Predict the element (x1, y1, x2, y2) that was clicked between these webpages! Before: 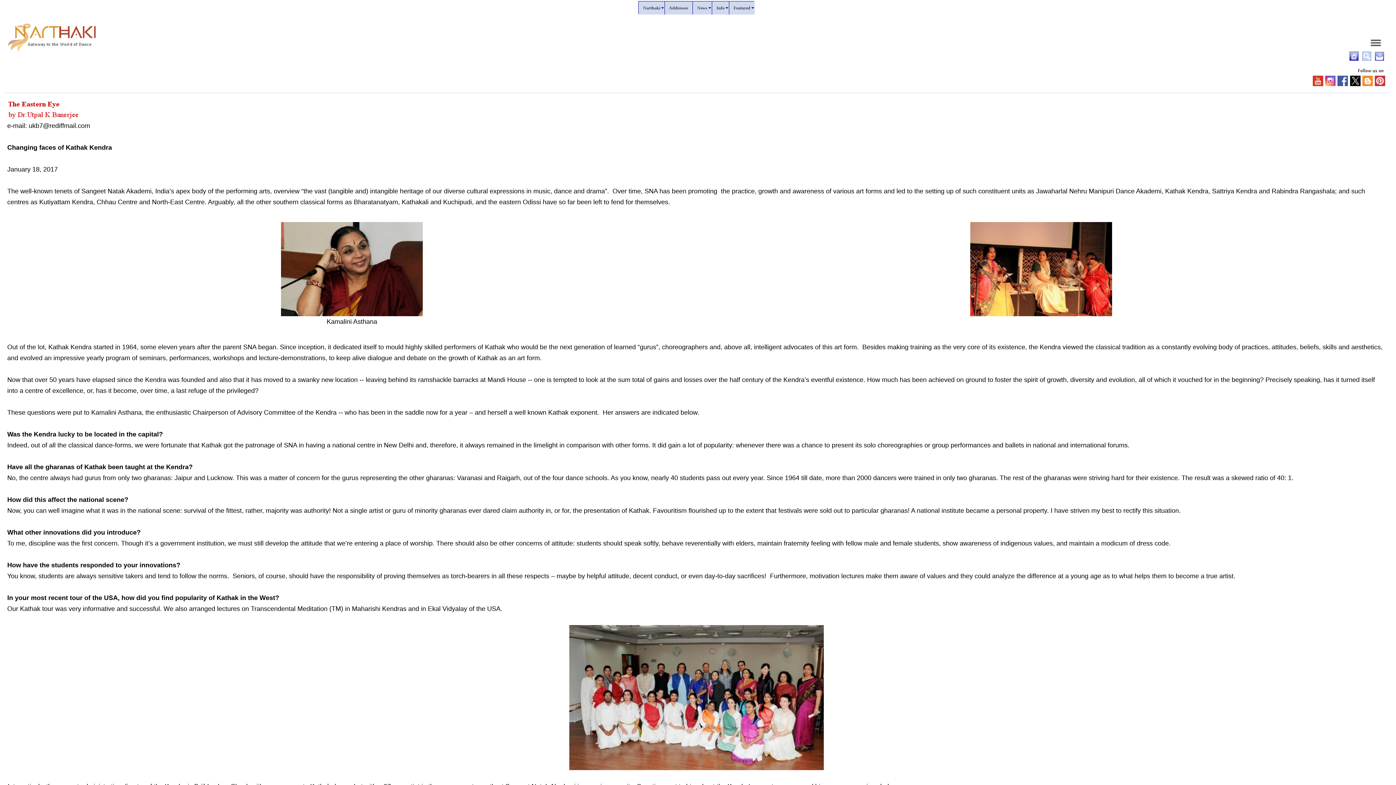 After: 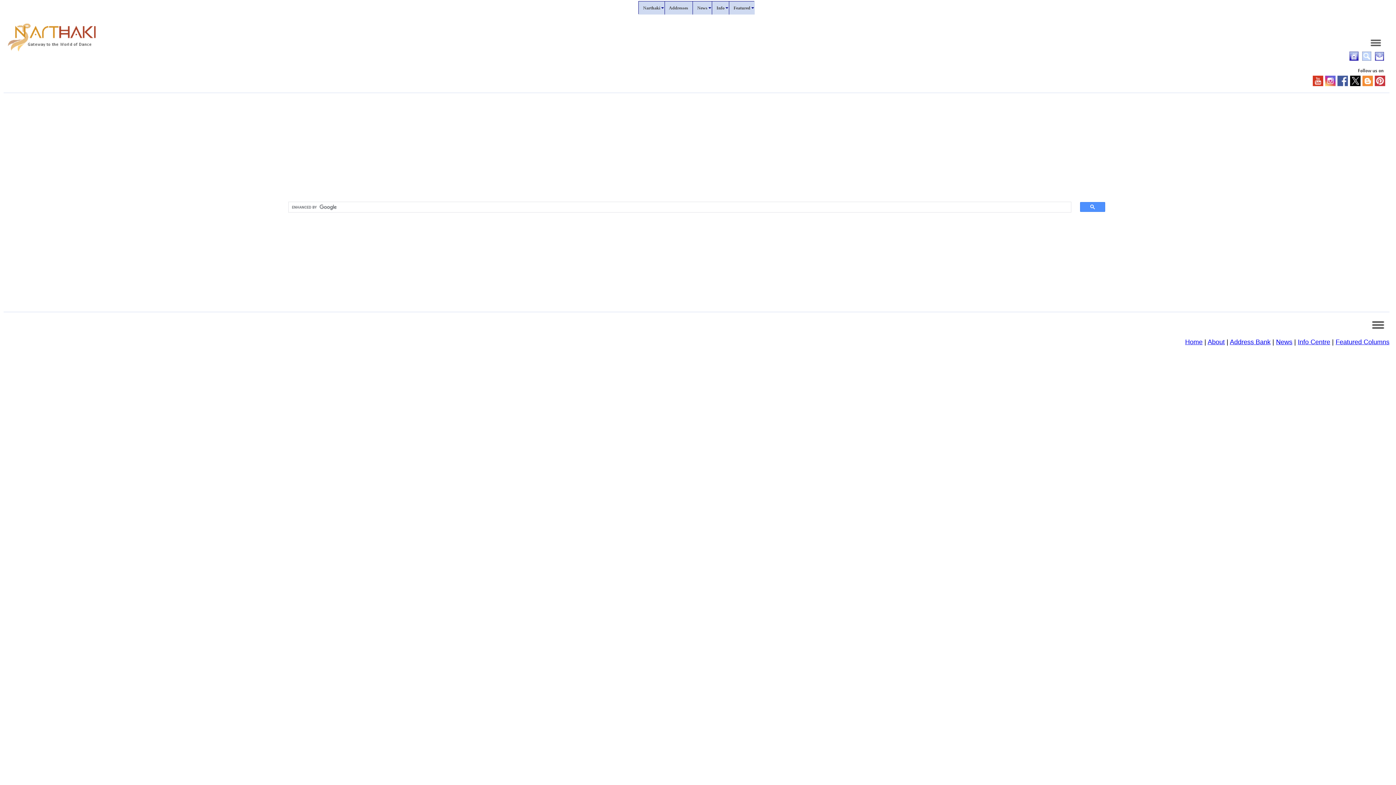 Action: bbox: (1360, 56, 1373, 63)